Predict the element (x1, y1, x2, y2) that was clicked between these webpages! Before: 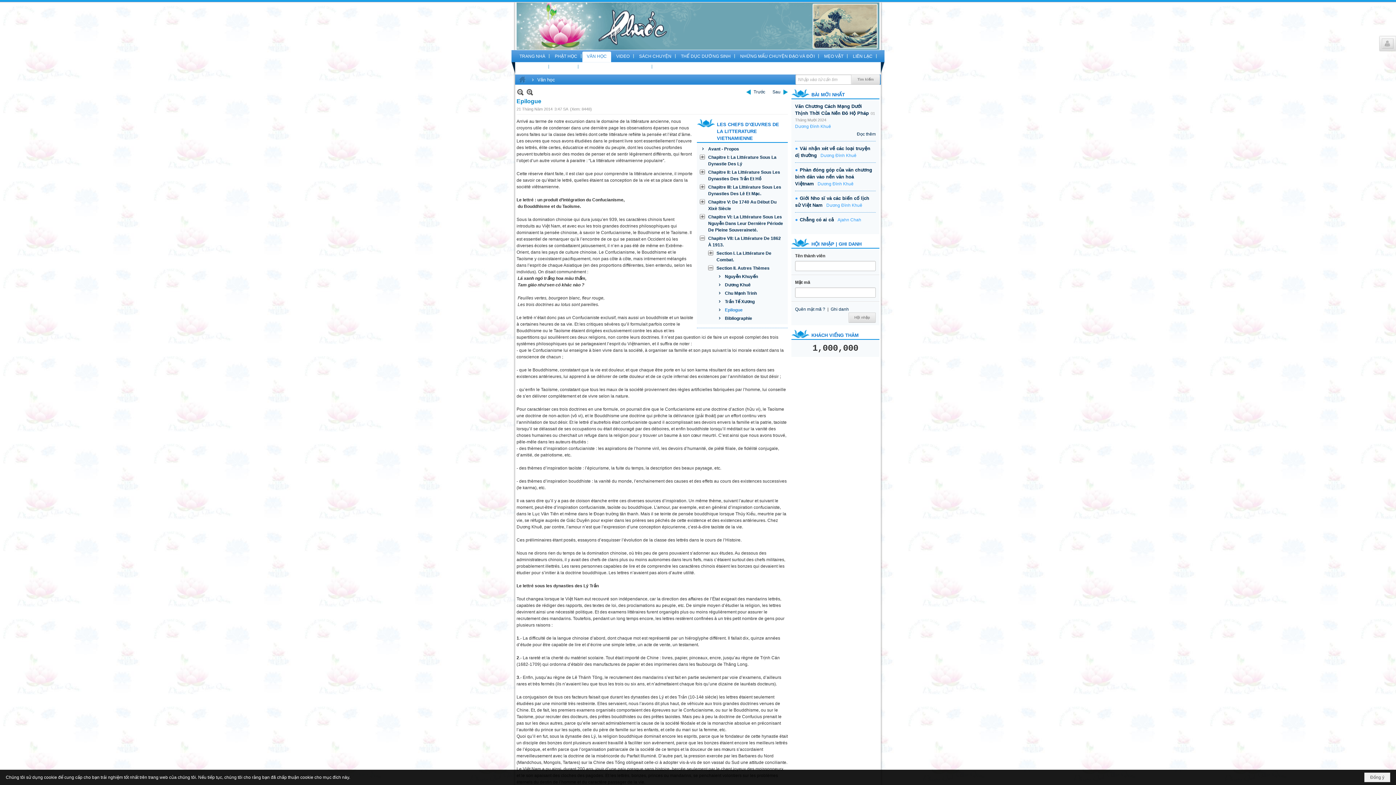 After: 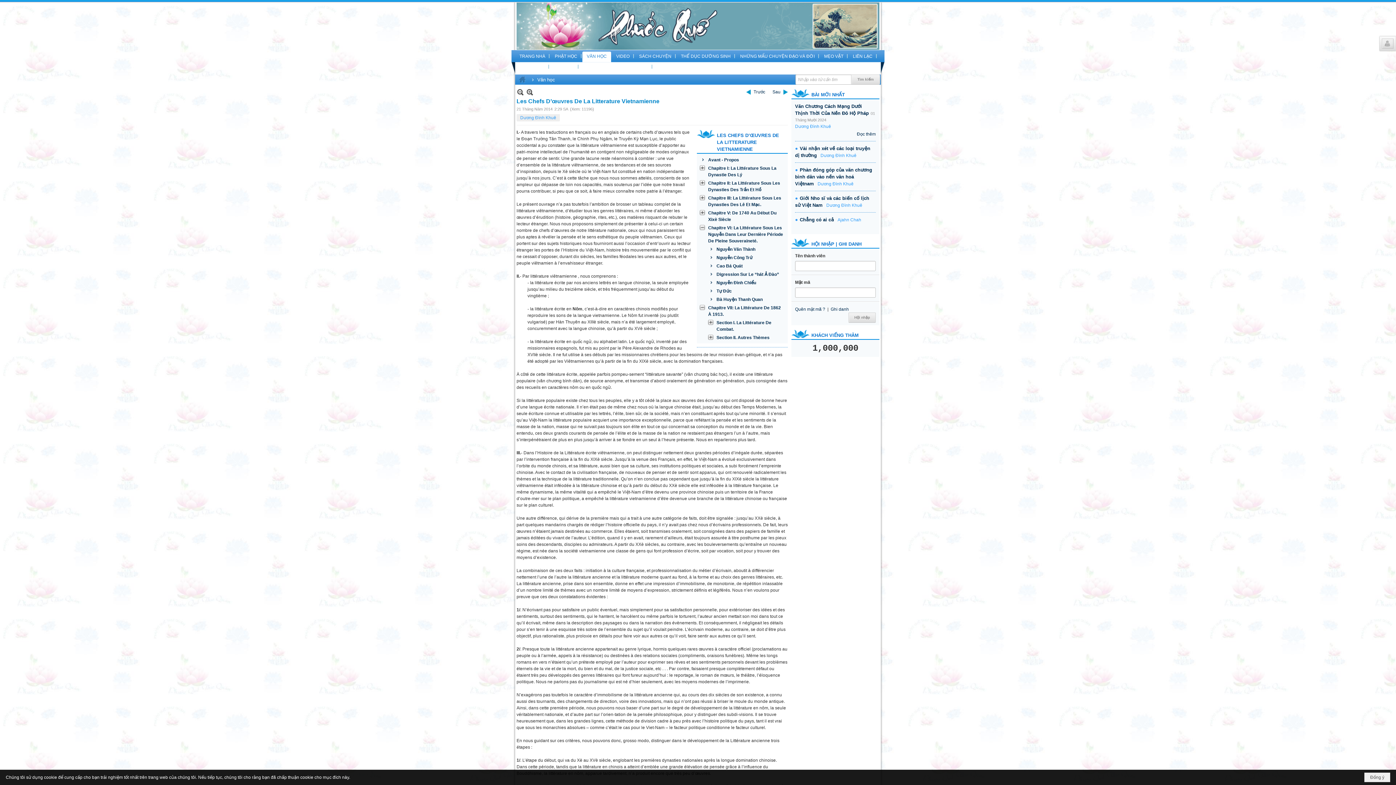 Action: label: LES CHEFS D’ŒUVRES DE LA LITTERATURE VIETNAMIENNE bbox: (717, 121, 779, 141)